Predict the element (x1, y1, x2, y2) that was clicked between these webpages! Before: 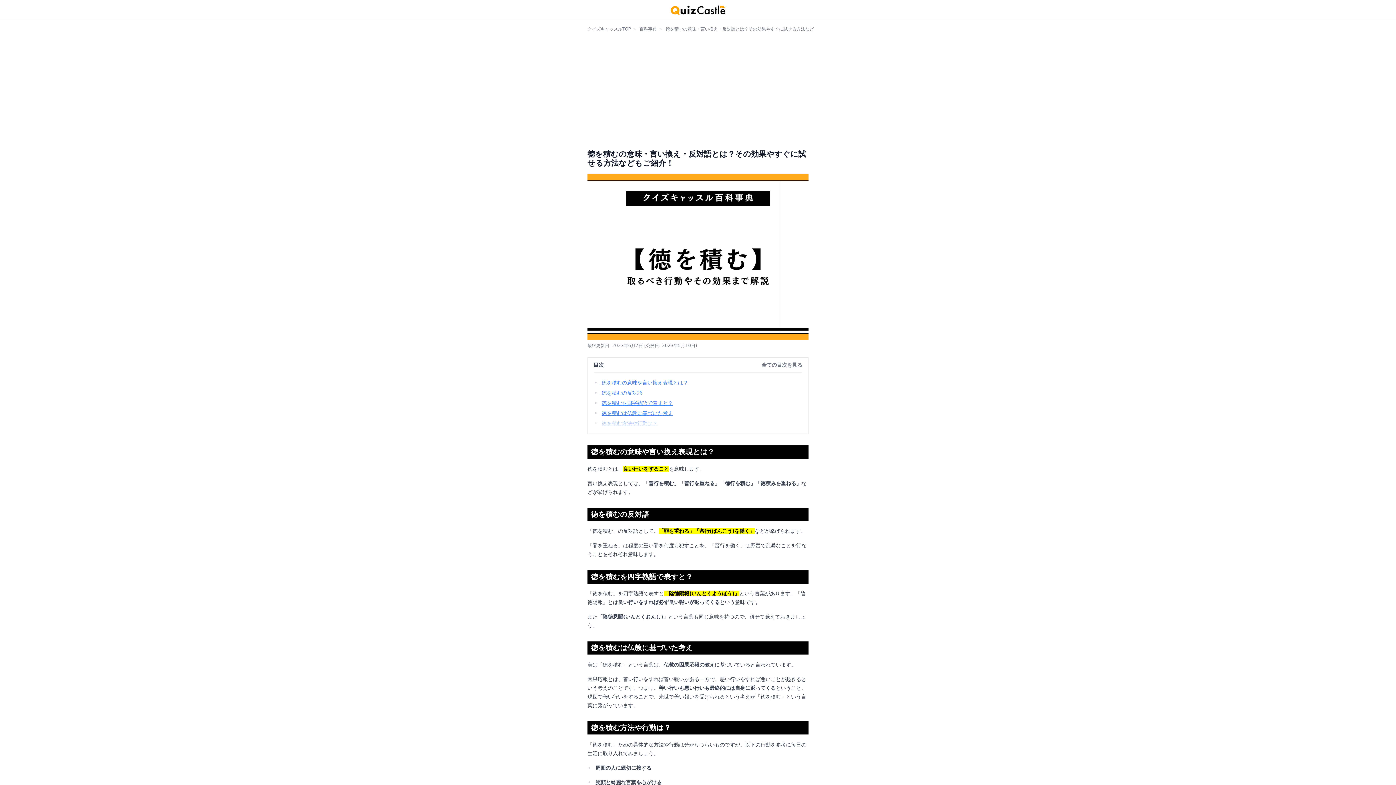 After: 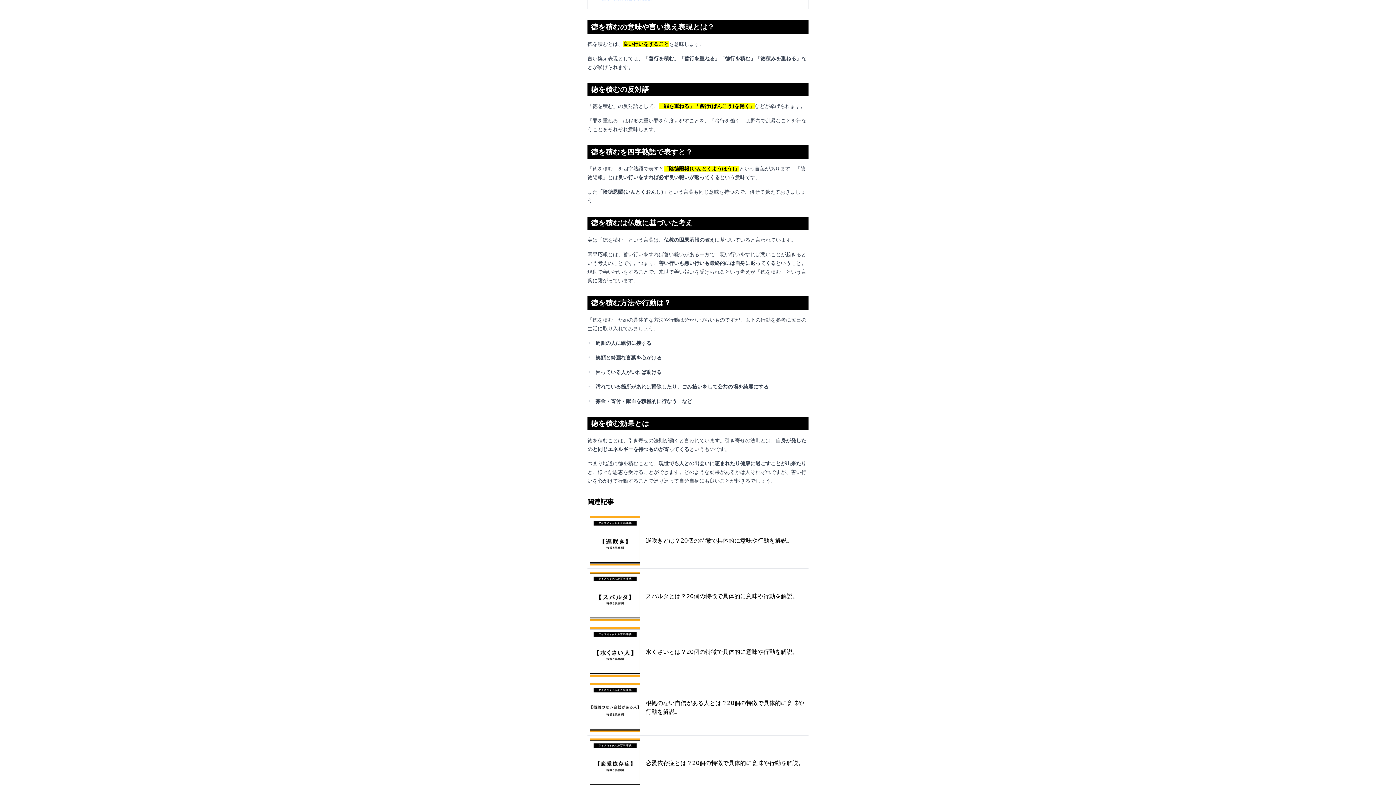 Action: label: 徳を積むの意味や言い換え表現とは？ bbox: (601, 379, 688, 385)